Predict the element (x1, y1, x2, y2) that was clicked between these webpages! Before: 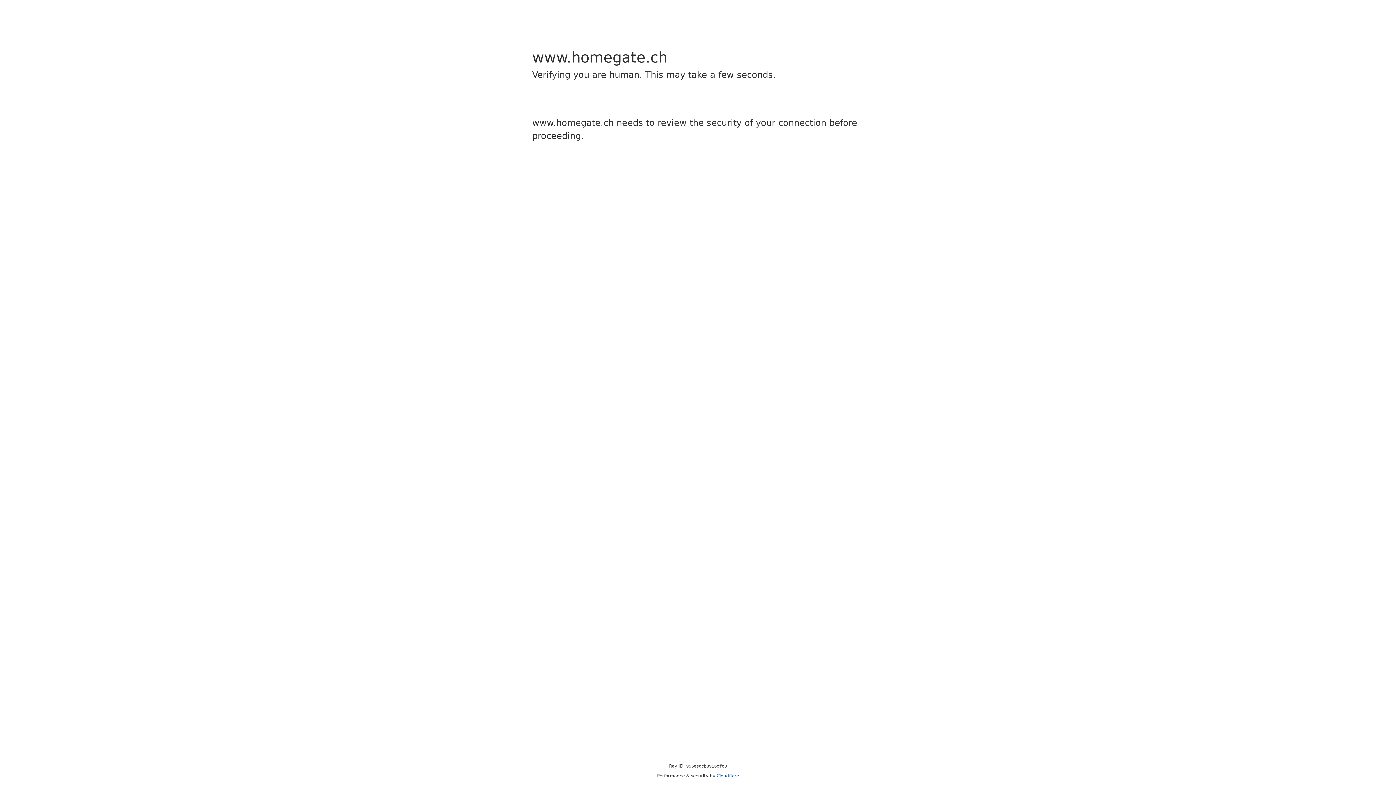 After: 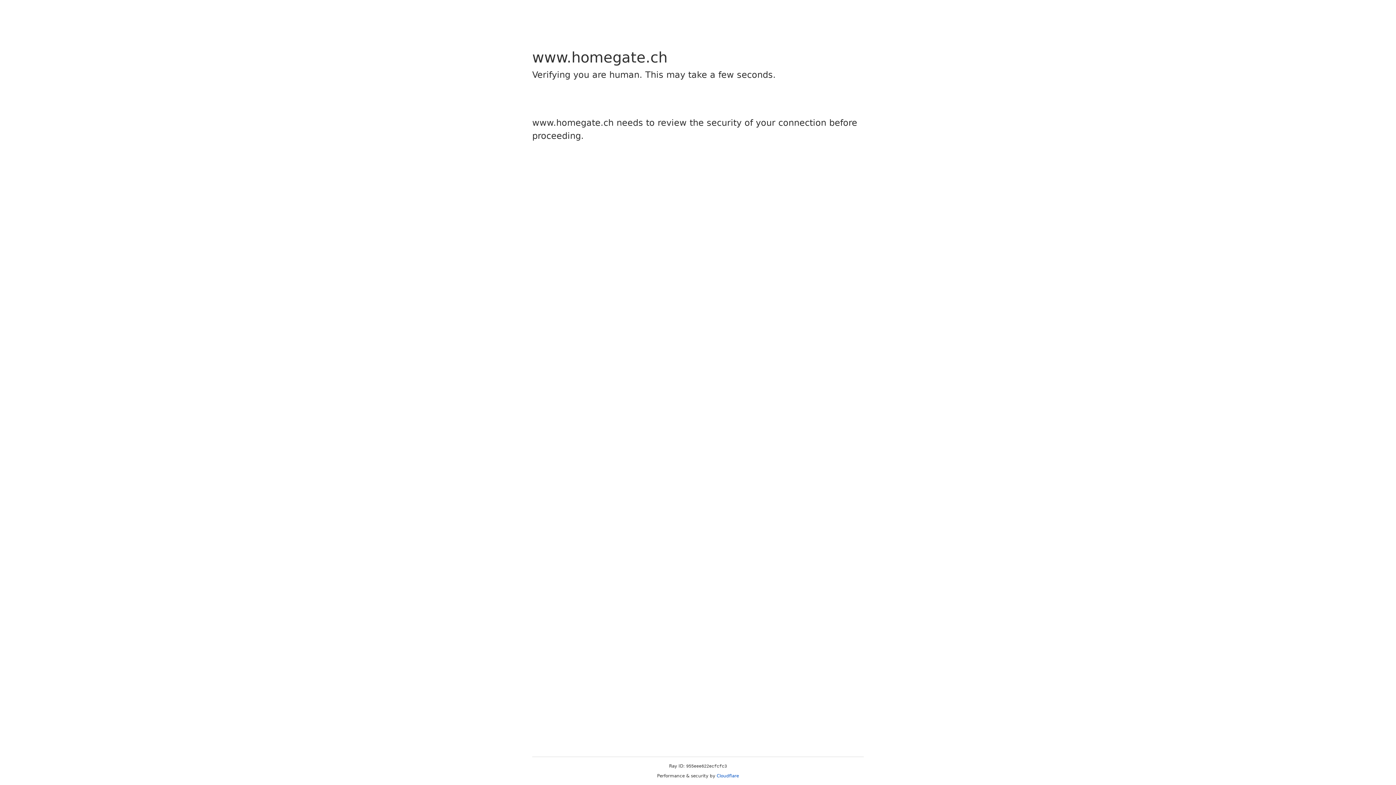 Action: label: Cloudflare bbox: (716, 773, 739, 778)